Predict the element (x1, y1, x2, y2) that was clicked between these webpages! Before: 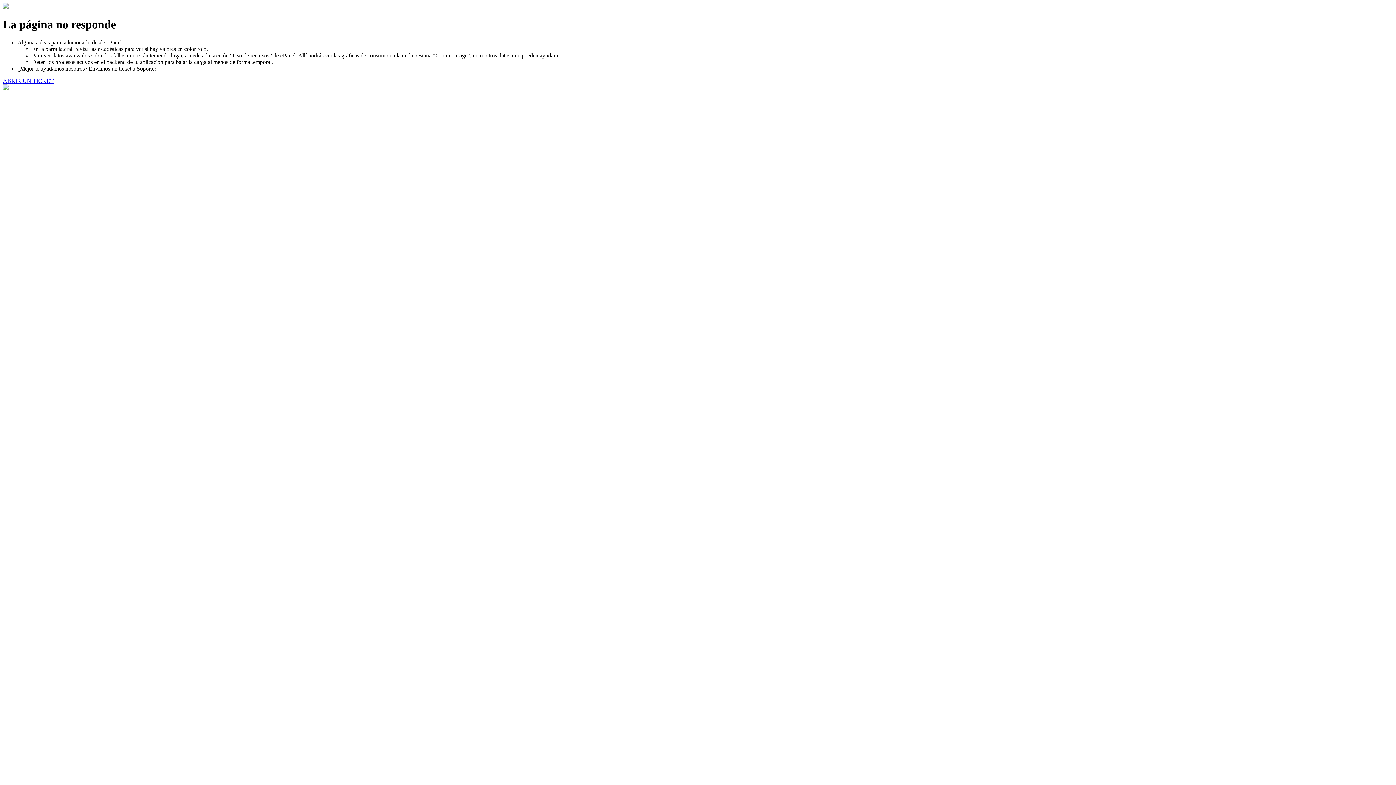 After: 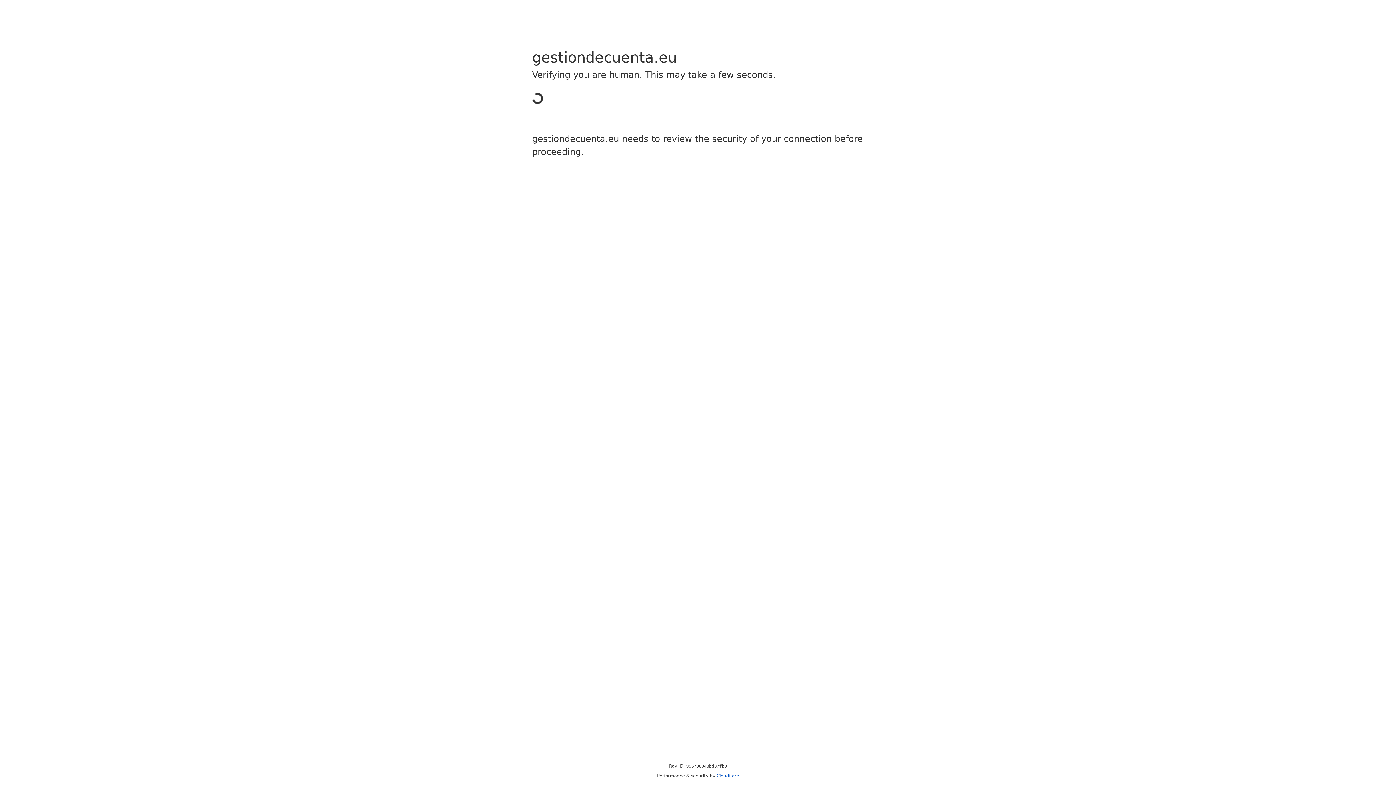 Action: label: ABRIR UN TICKET bbox: (2, 77, 53, 83)